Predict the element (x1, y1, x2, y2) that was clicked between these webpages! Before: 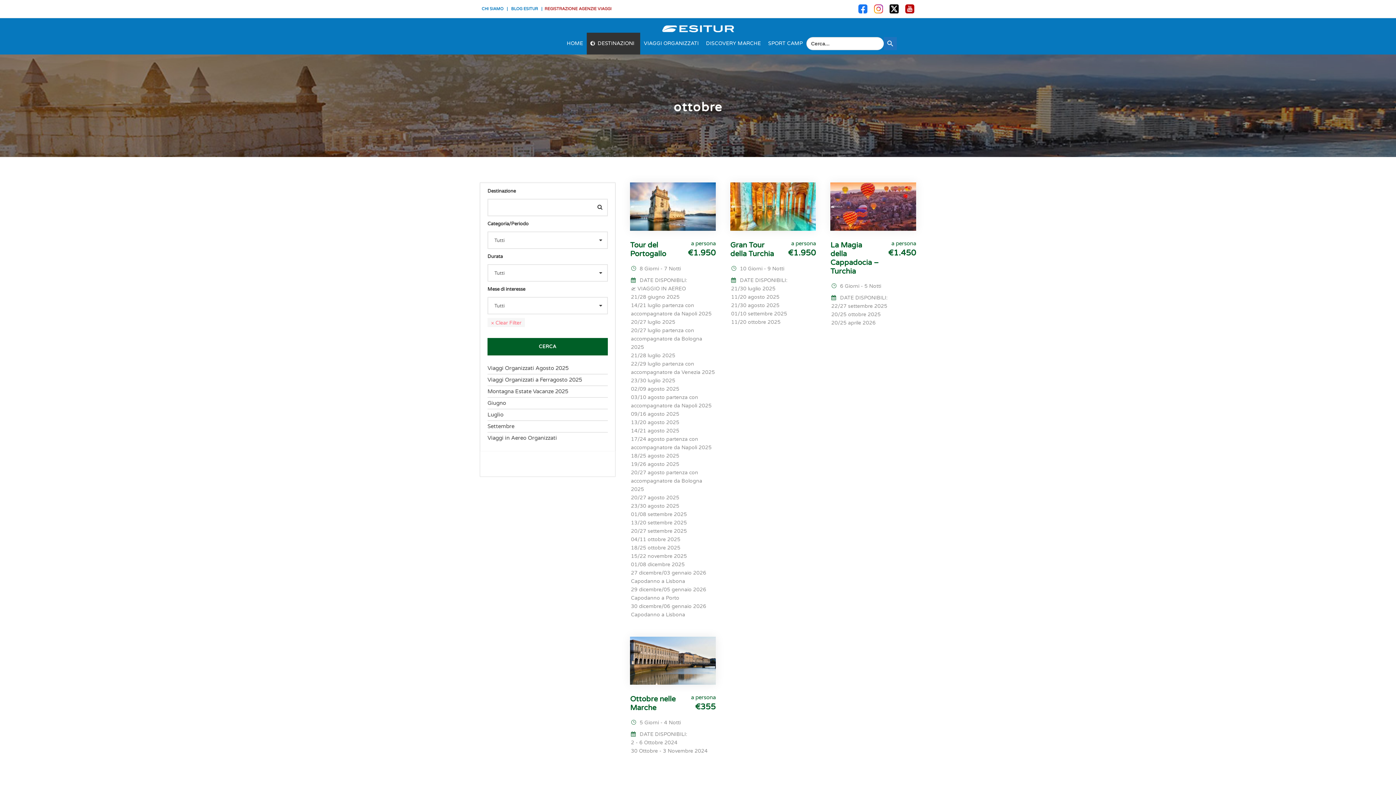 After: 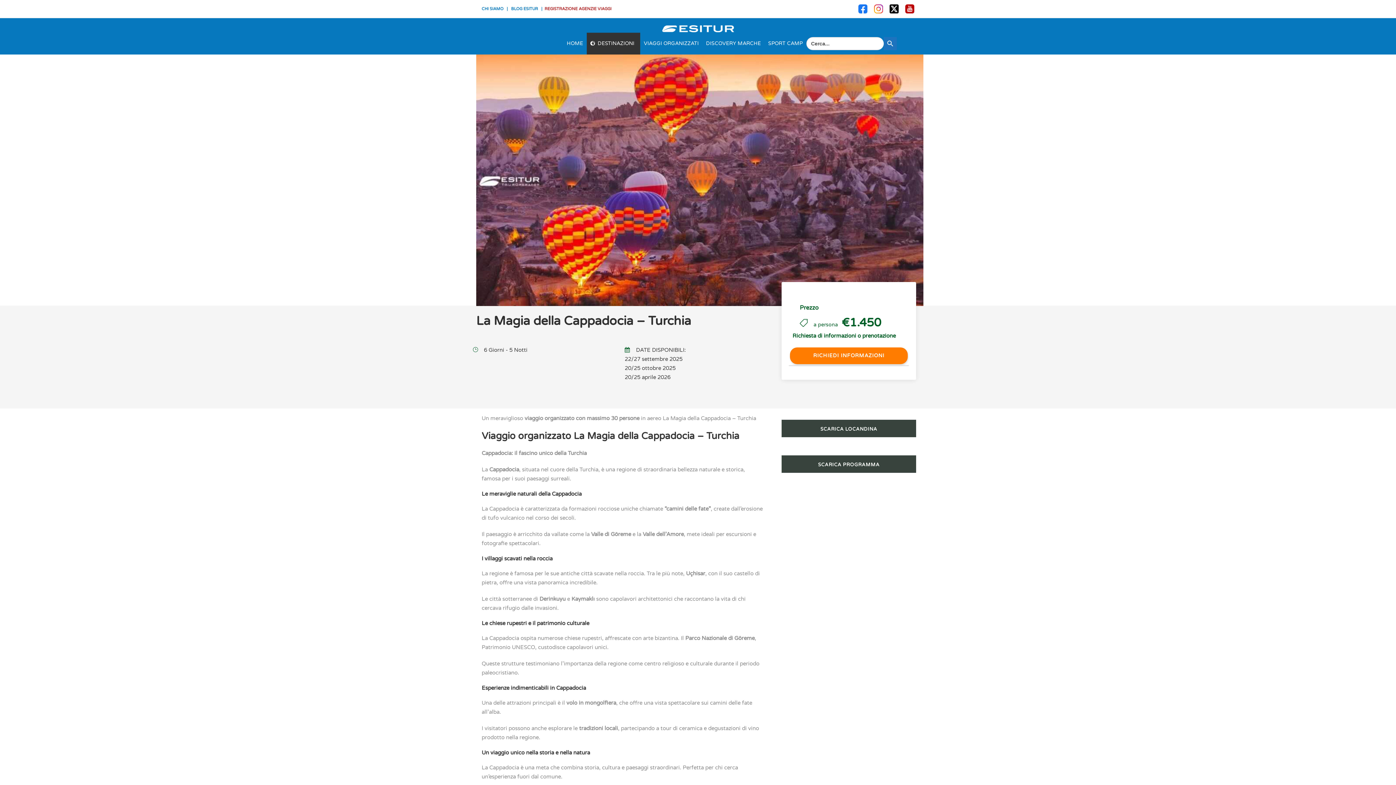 Action: bbox: (830, 202, 916, 209)